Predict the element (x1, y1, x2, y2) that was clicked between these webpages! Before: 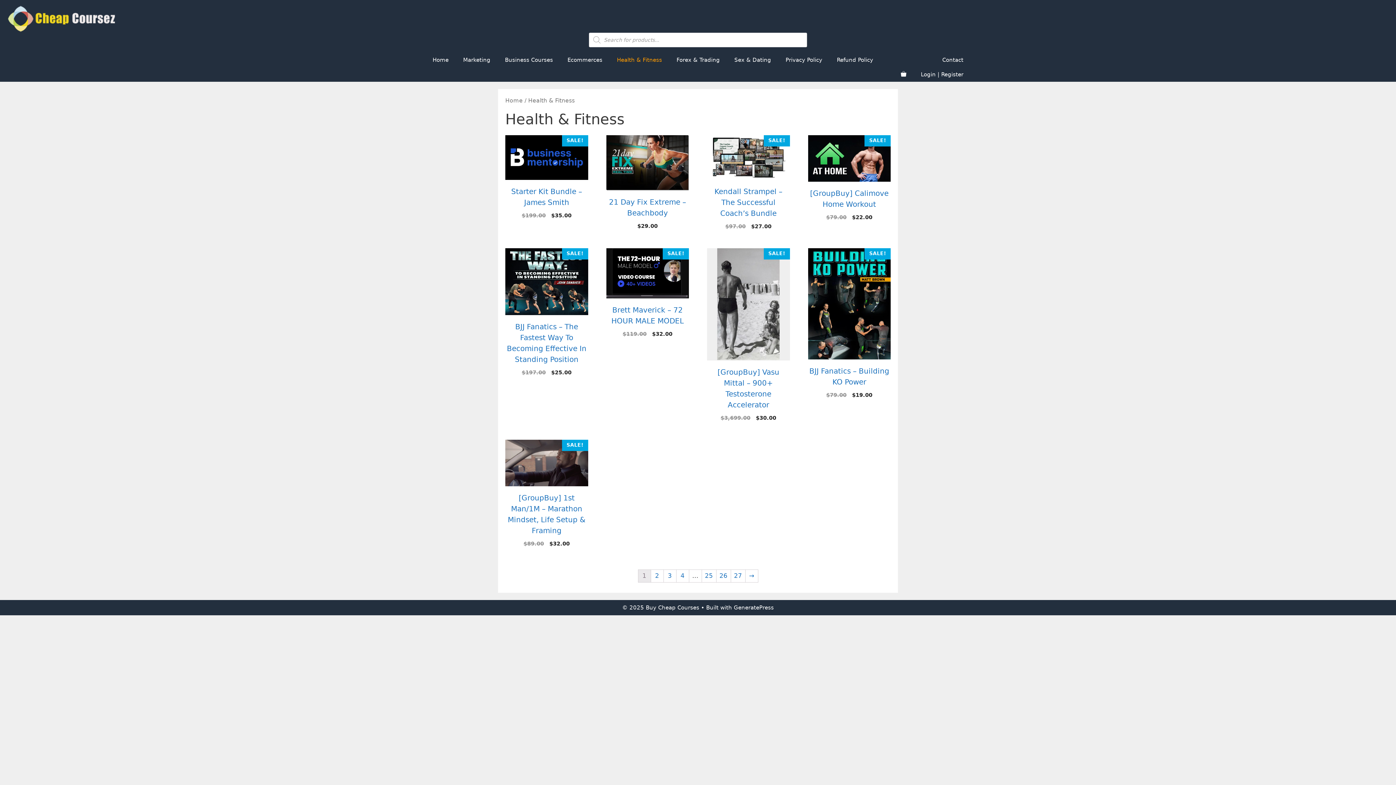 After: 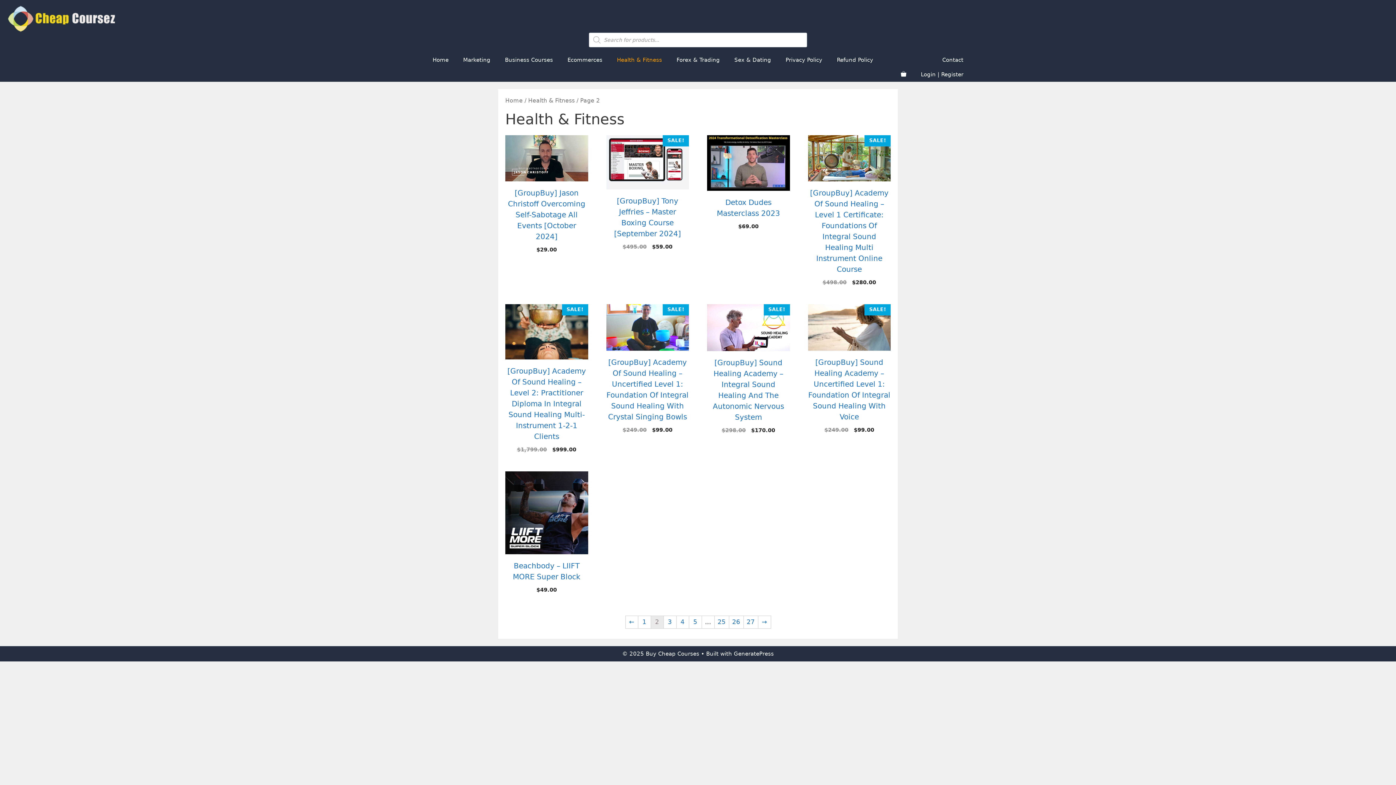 Action: bbox: (745, 570, 758, 582) label: →